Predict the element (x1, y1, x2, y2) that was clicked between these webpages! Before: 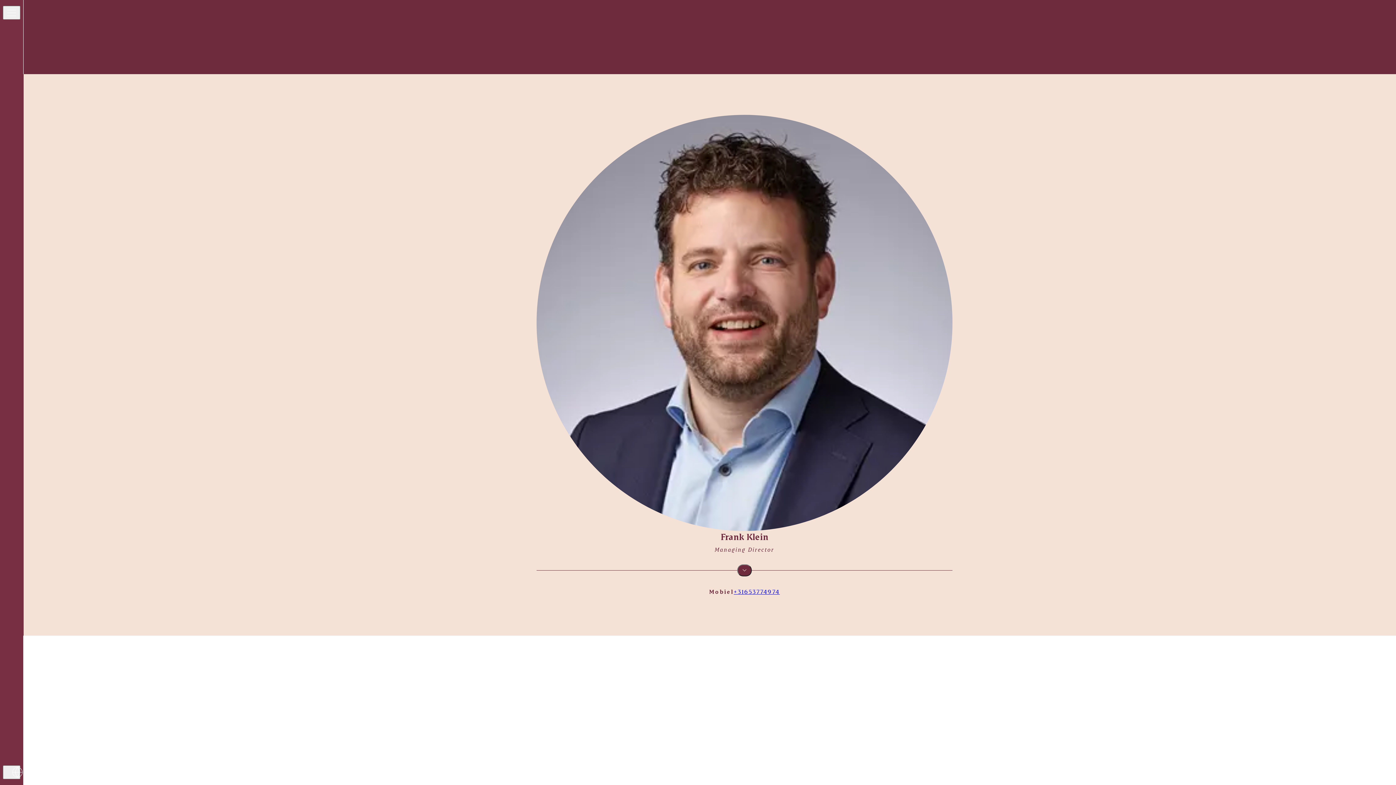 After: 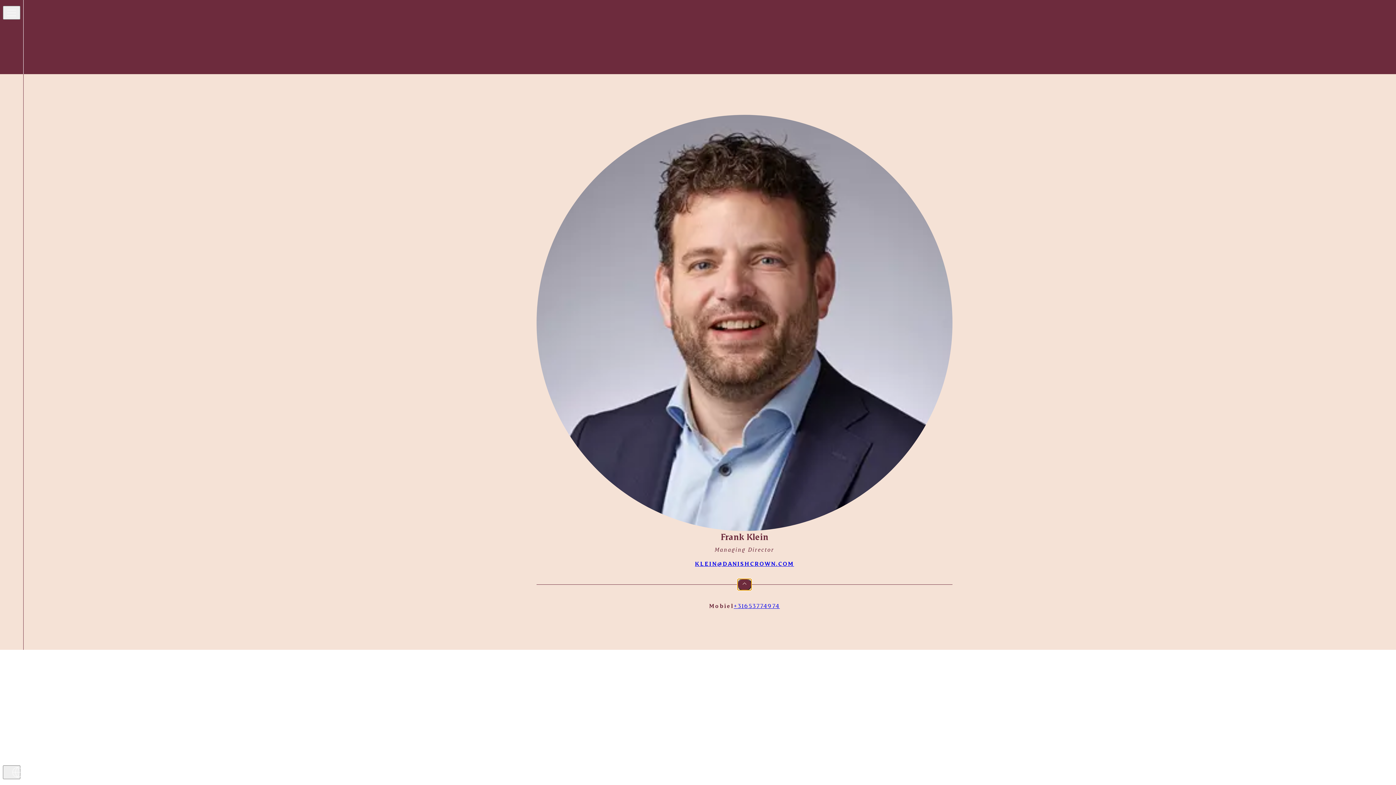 Action: bbox: (737, 564, 752, 576)